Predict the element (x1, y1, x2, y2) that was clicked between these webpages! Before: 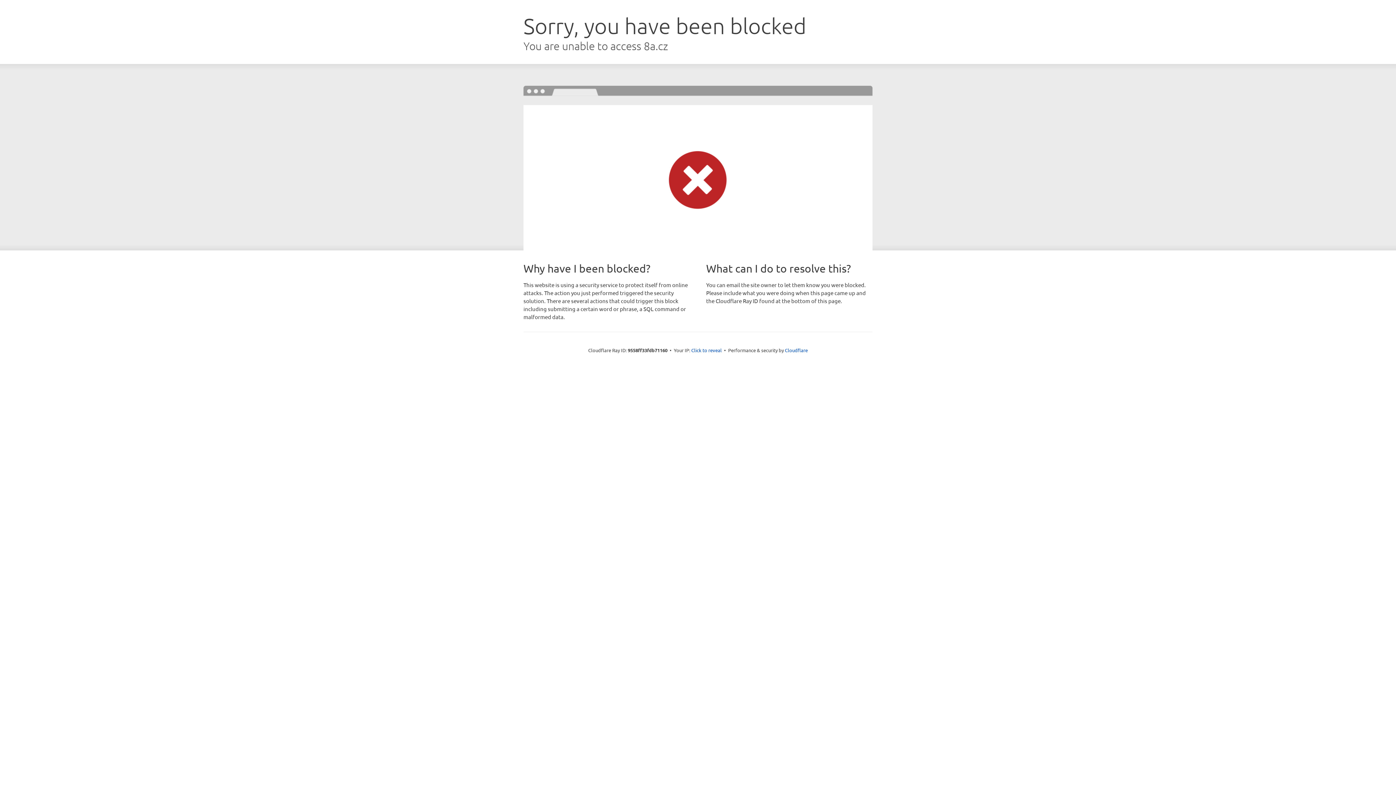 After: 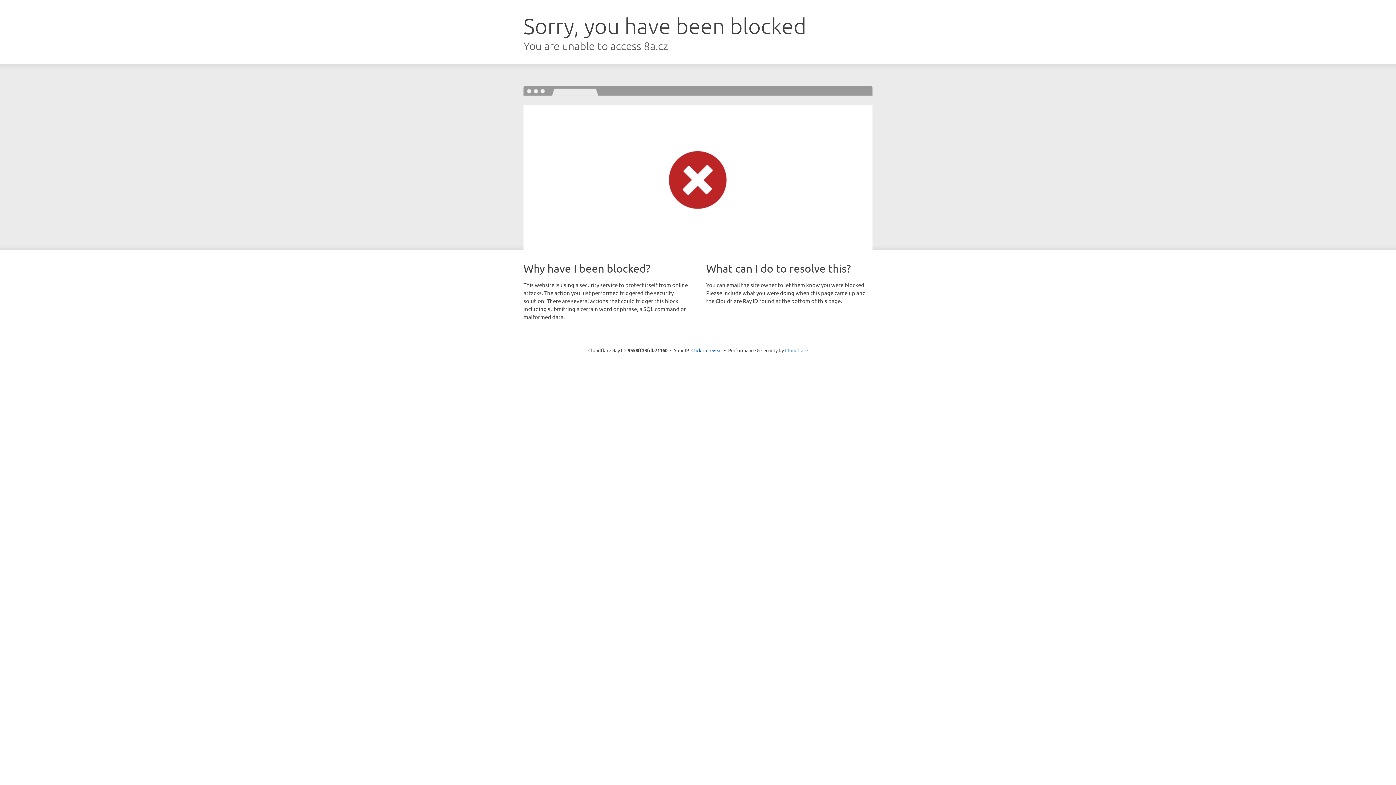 Action: label: Cloudflare bbox: (785, 347, 808, 353)